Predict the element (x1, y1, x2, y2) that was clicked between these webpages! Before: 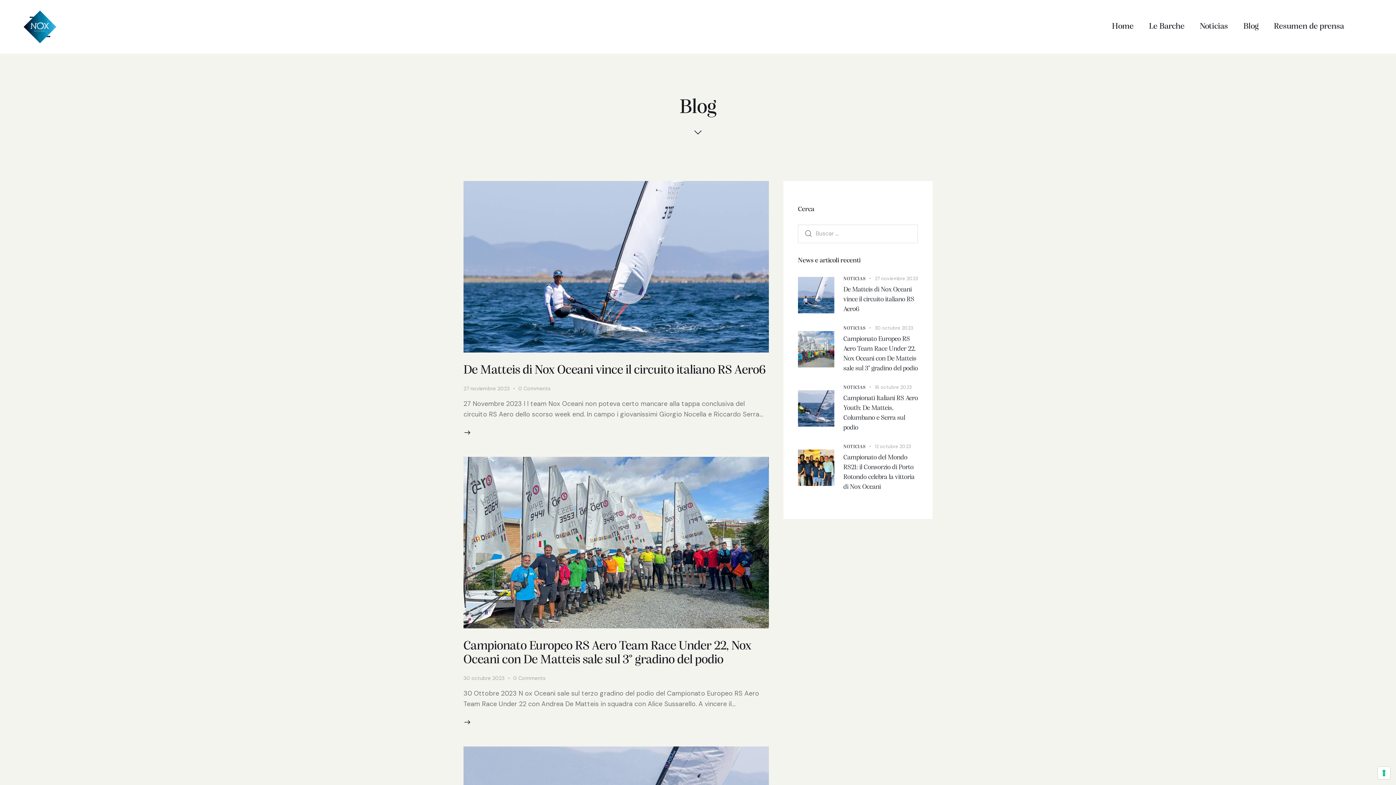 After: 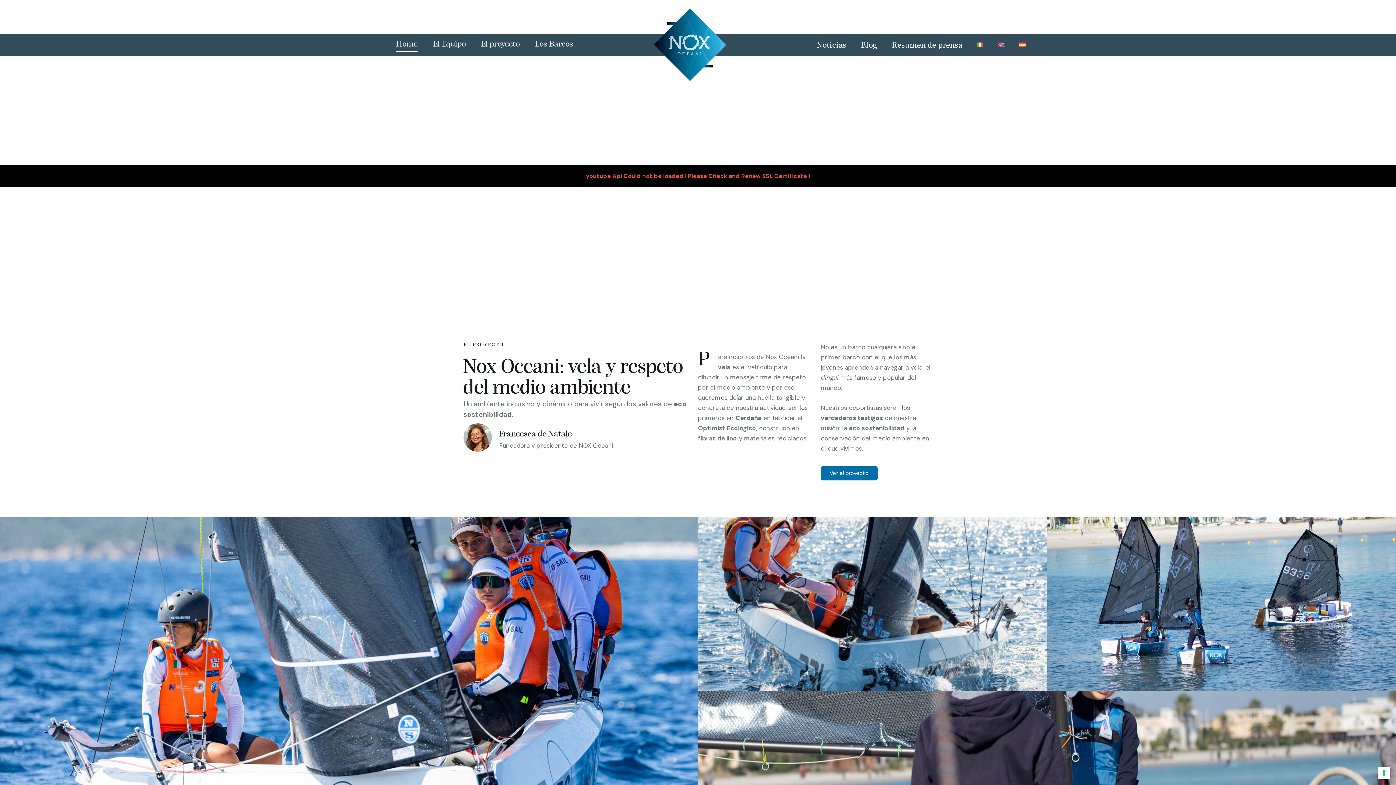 Action: bbox: (23, 22, 56, 30)